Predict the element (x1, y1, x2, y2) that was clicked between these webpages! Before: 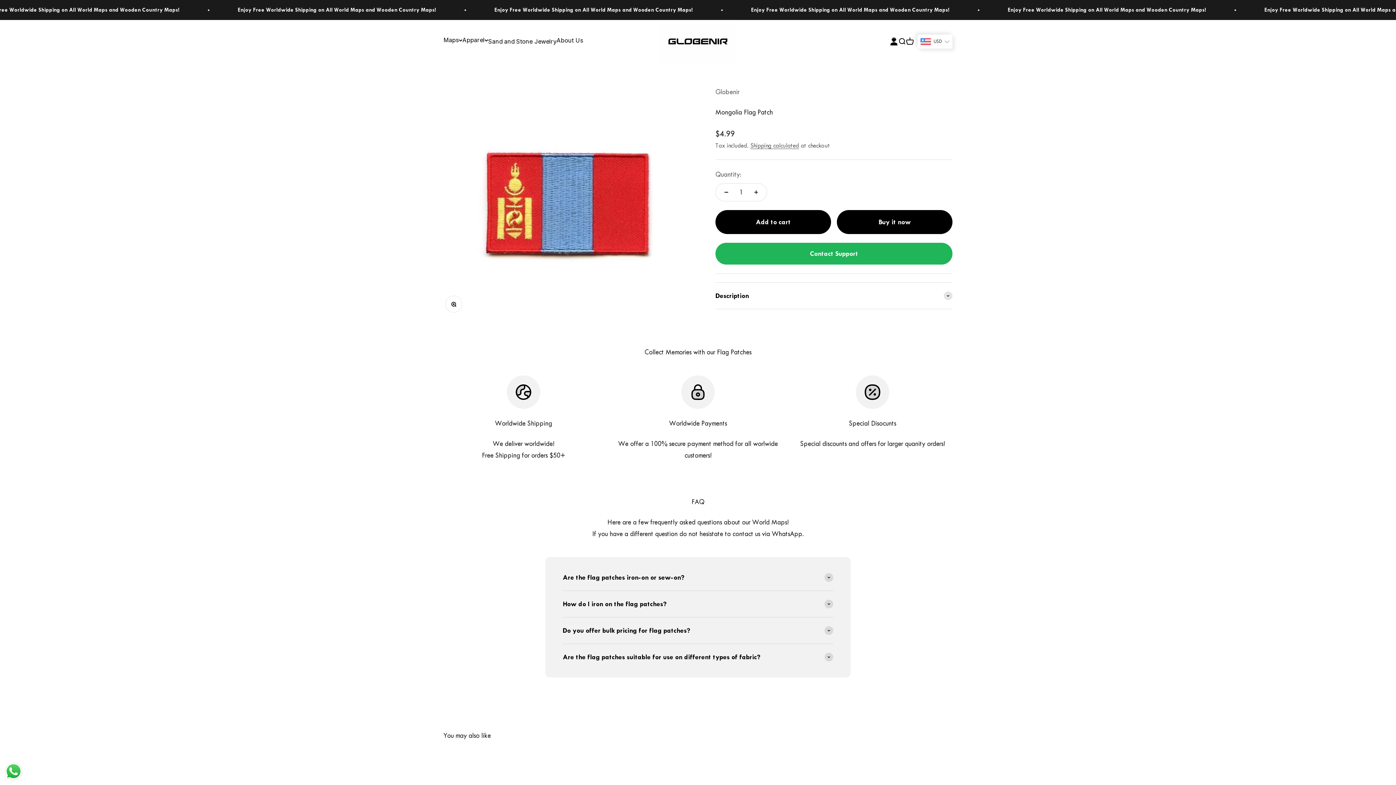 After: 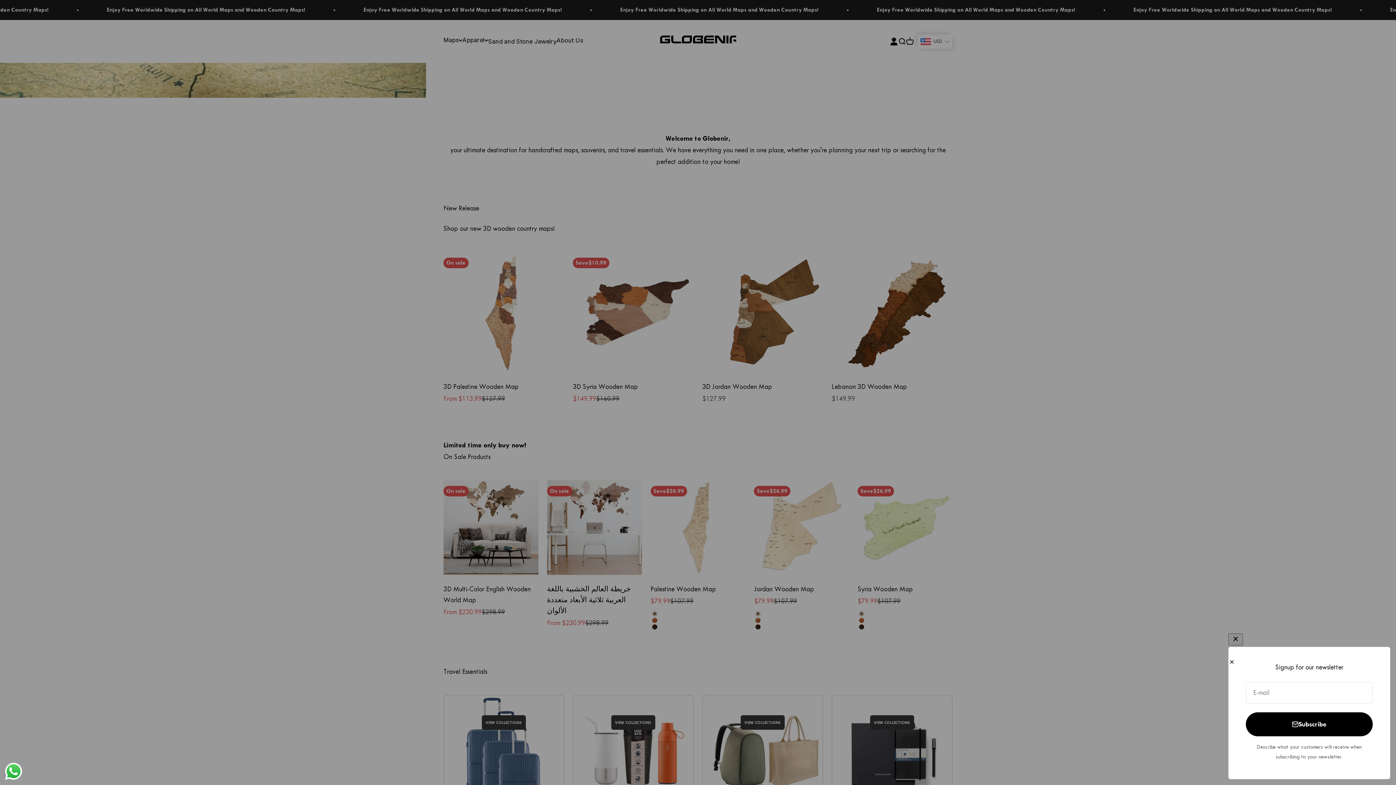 Action: label: Globenir bbox: (660, 20, 736, 62)